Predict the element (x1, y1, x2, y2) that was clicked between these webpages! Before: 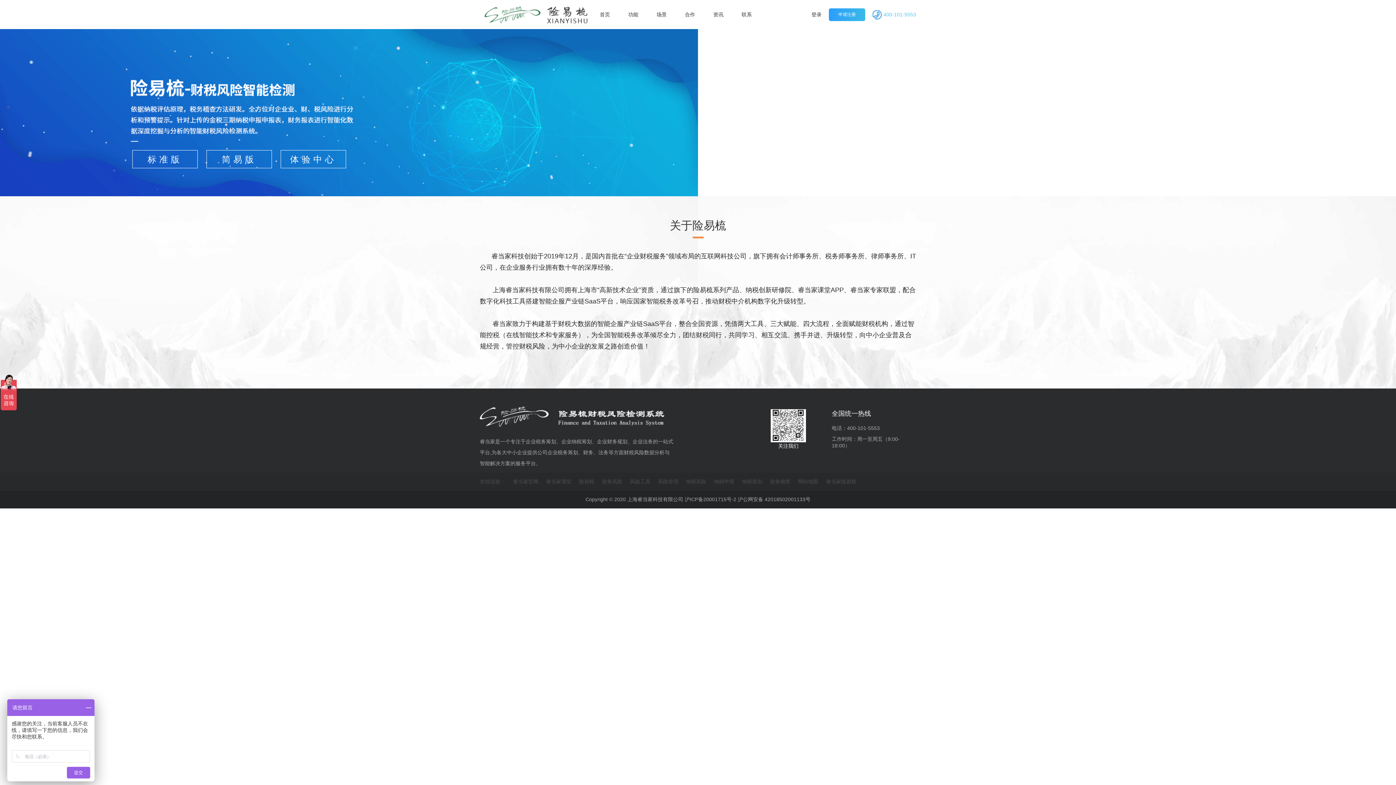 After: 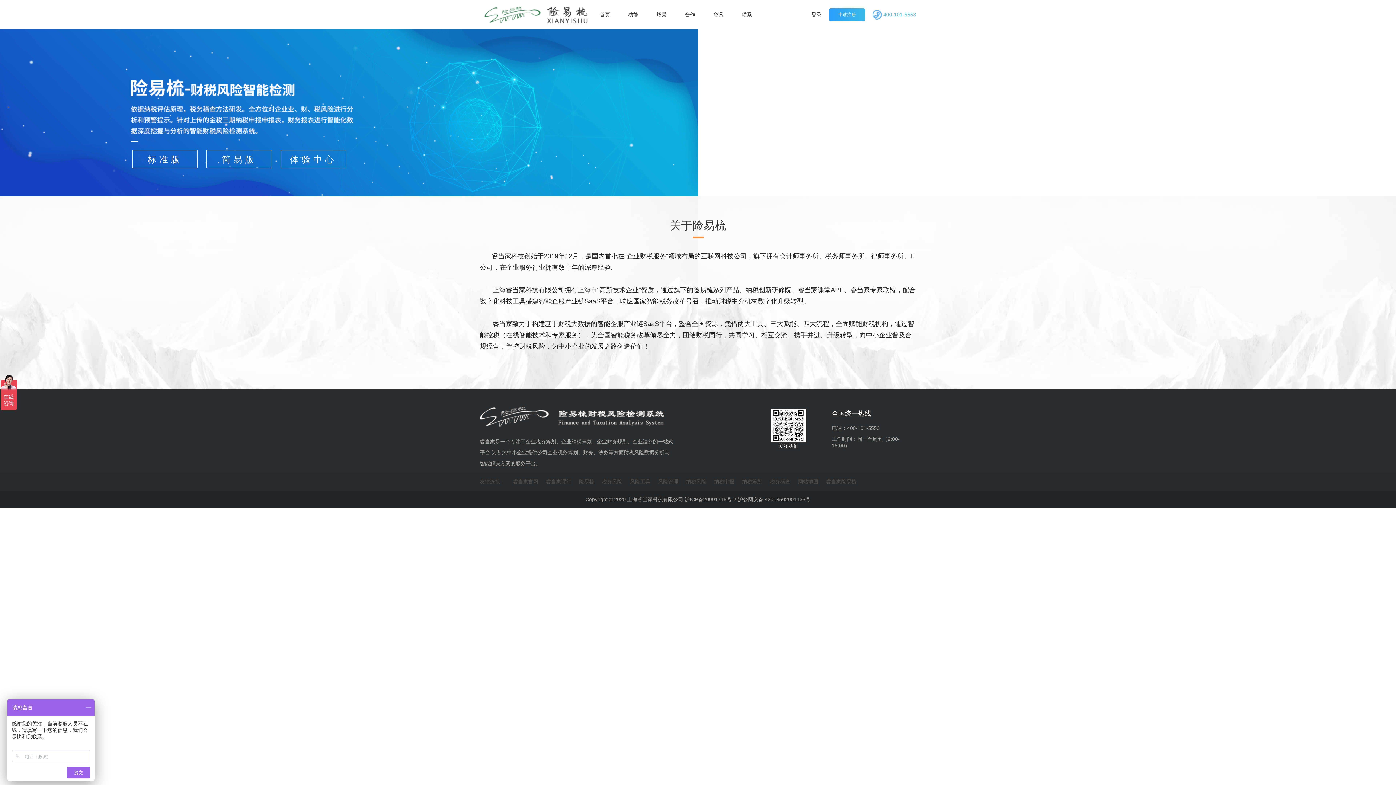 Action: label: 险易梳 bbox: (579, 478, 594, 485)